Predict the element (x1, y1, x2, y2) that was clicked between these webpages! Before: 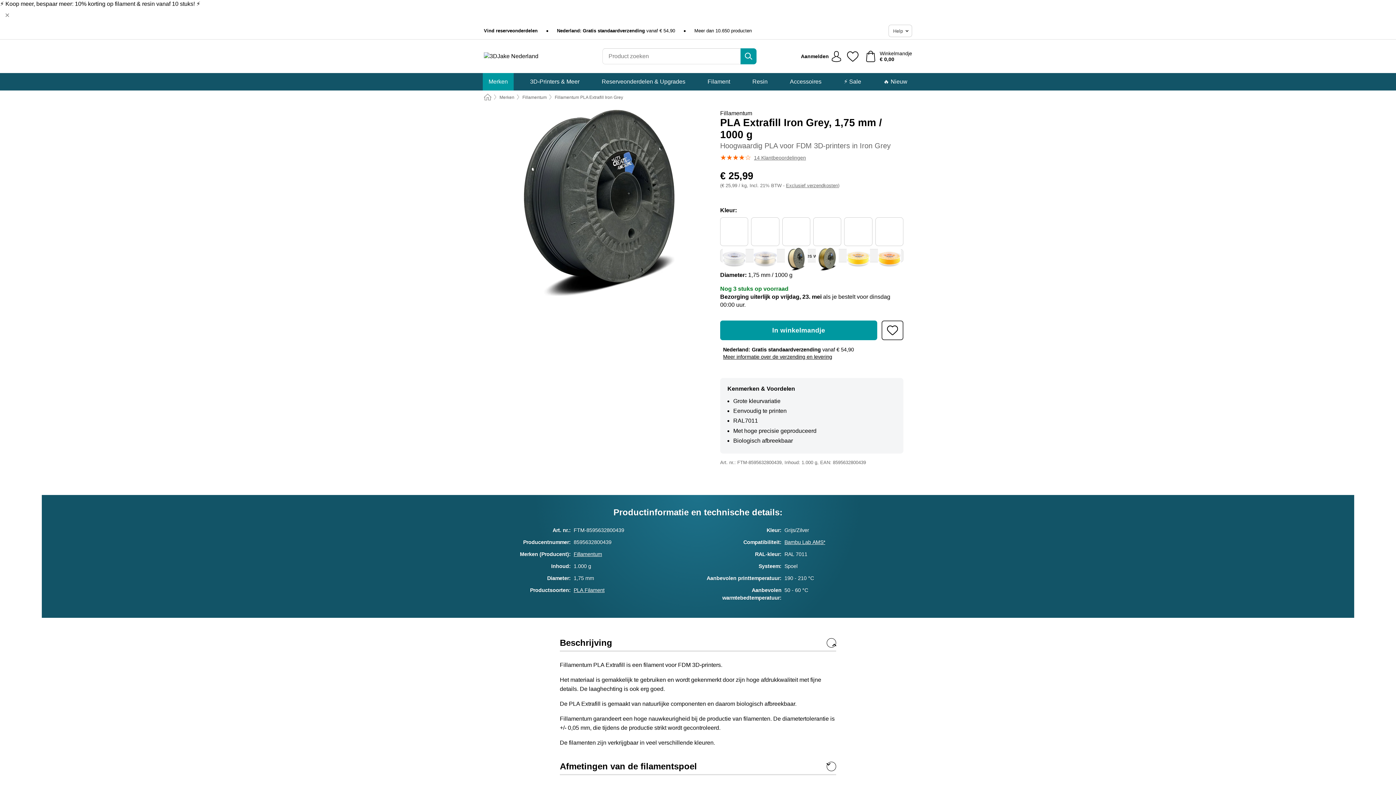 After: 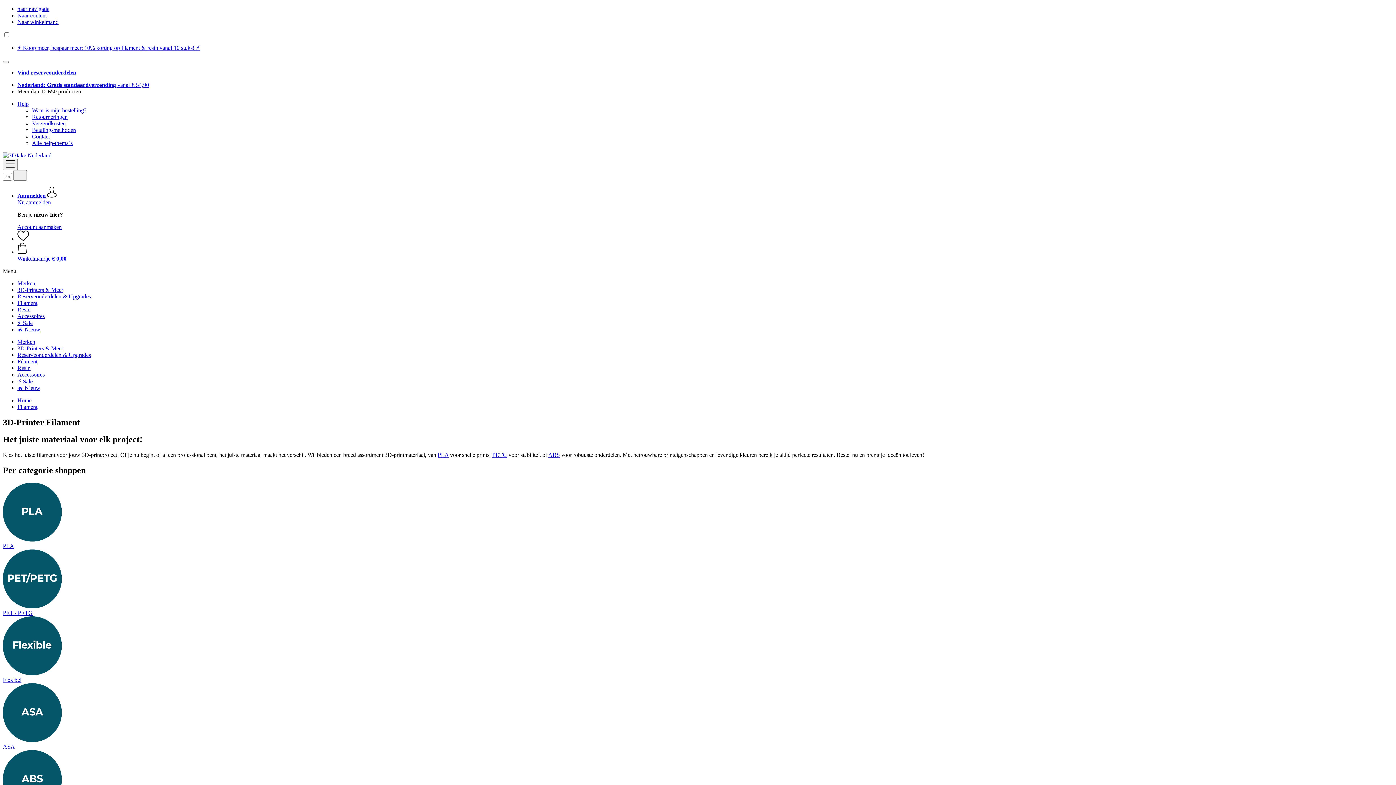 Action: bbox: (701, 73, 736, 90) label: Filament